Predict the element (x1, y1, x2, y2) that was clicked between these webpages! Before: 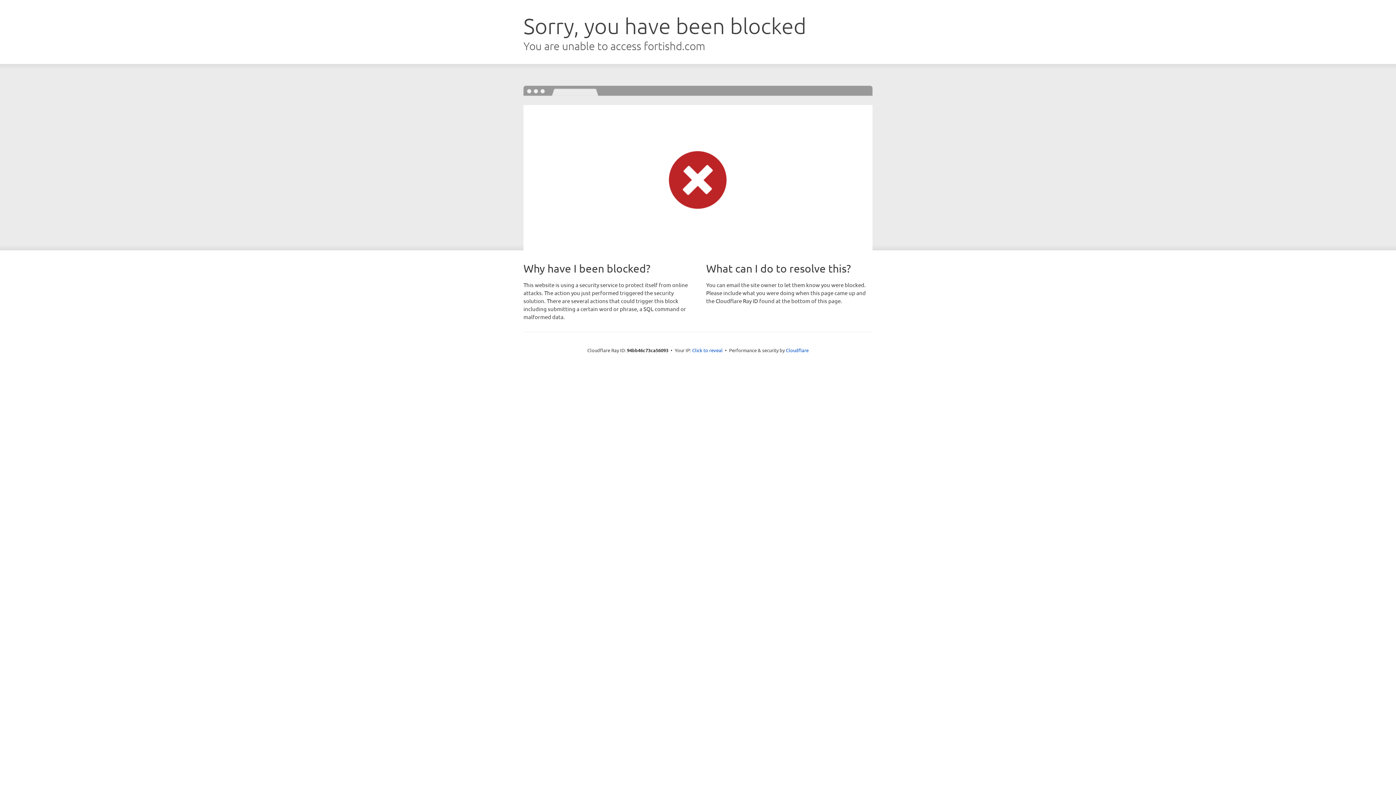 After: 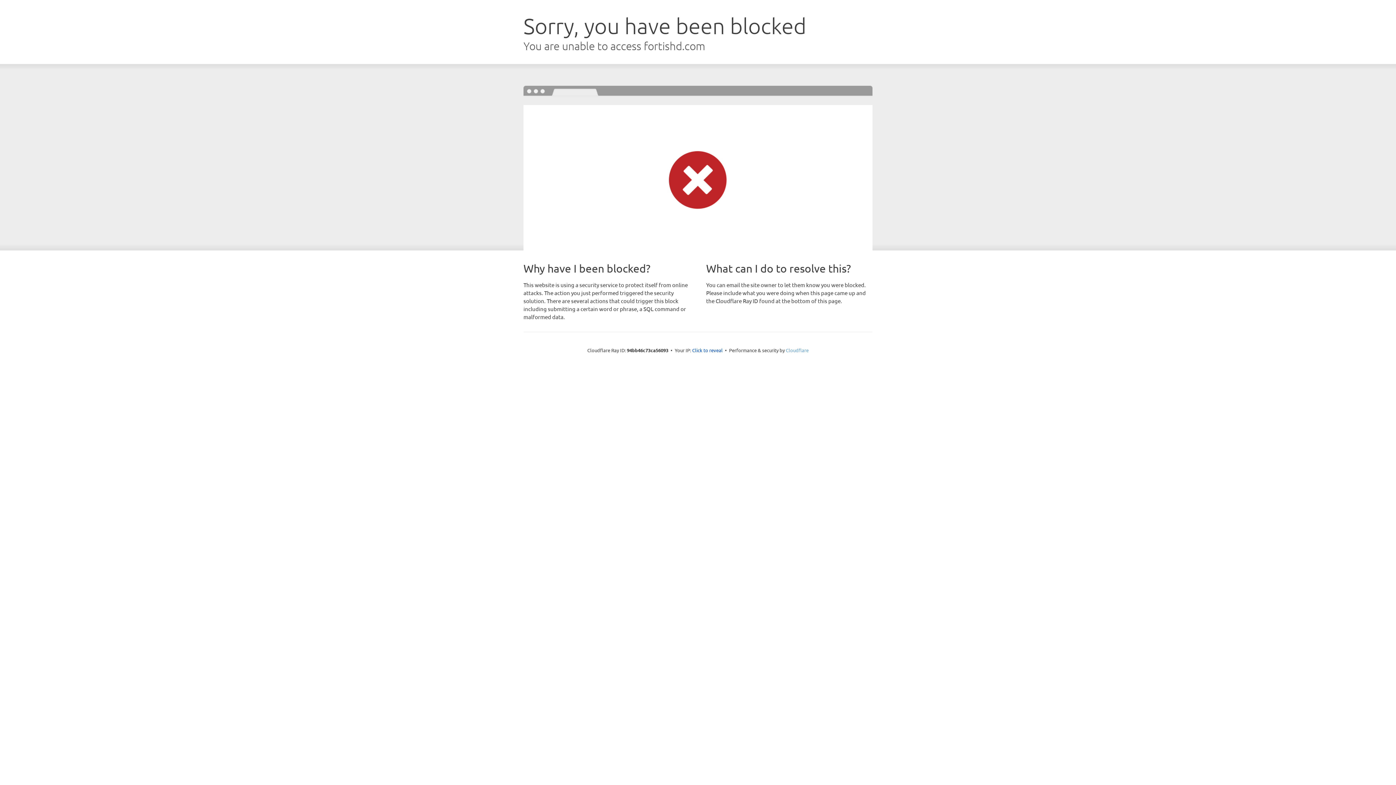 Action: bbox: (786, 347, 808, 353) label: Cloudflare